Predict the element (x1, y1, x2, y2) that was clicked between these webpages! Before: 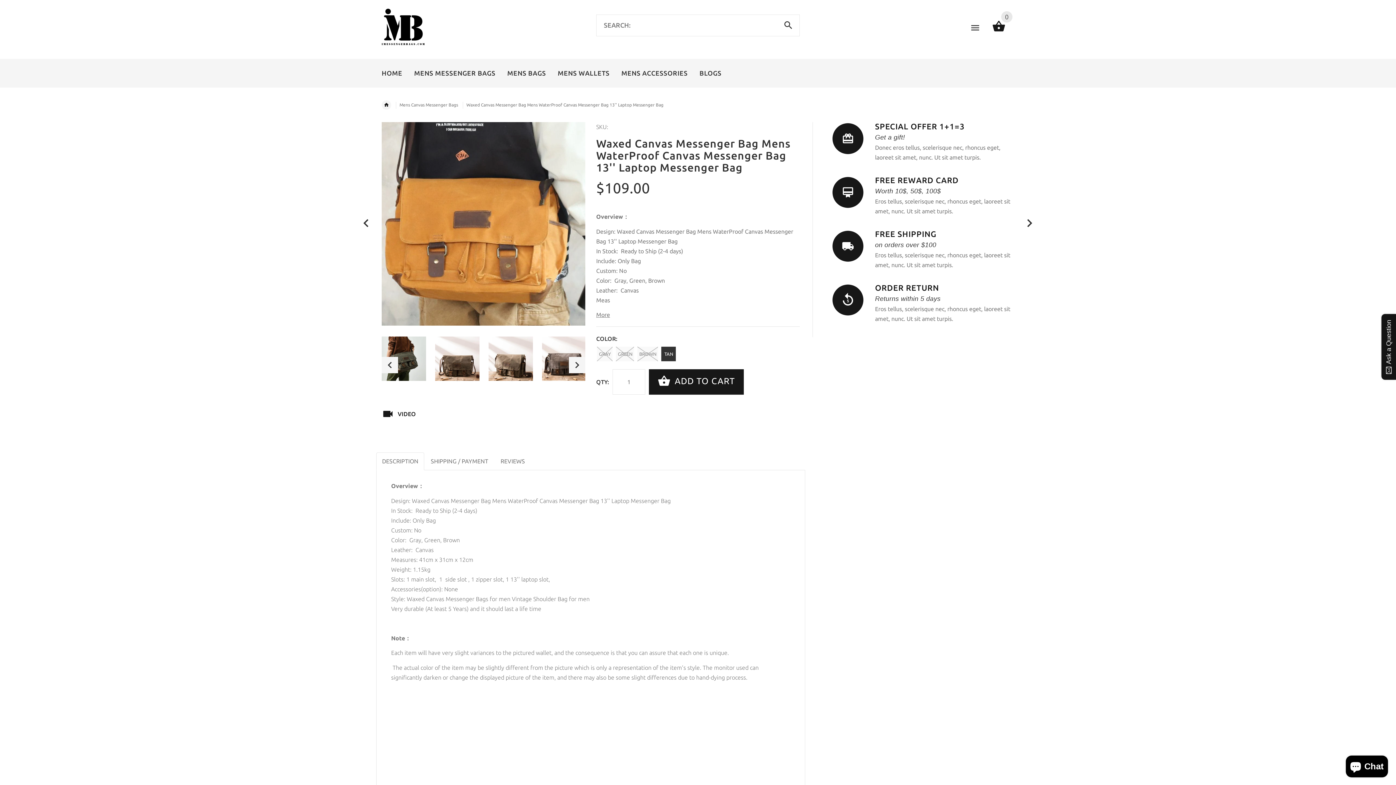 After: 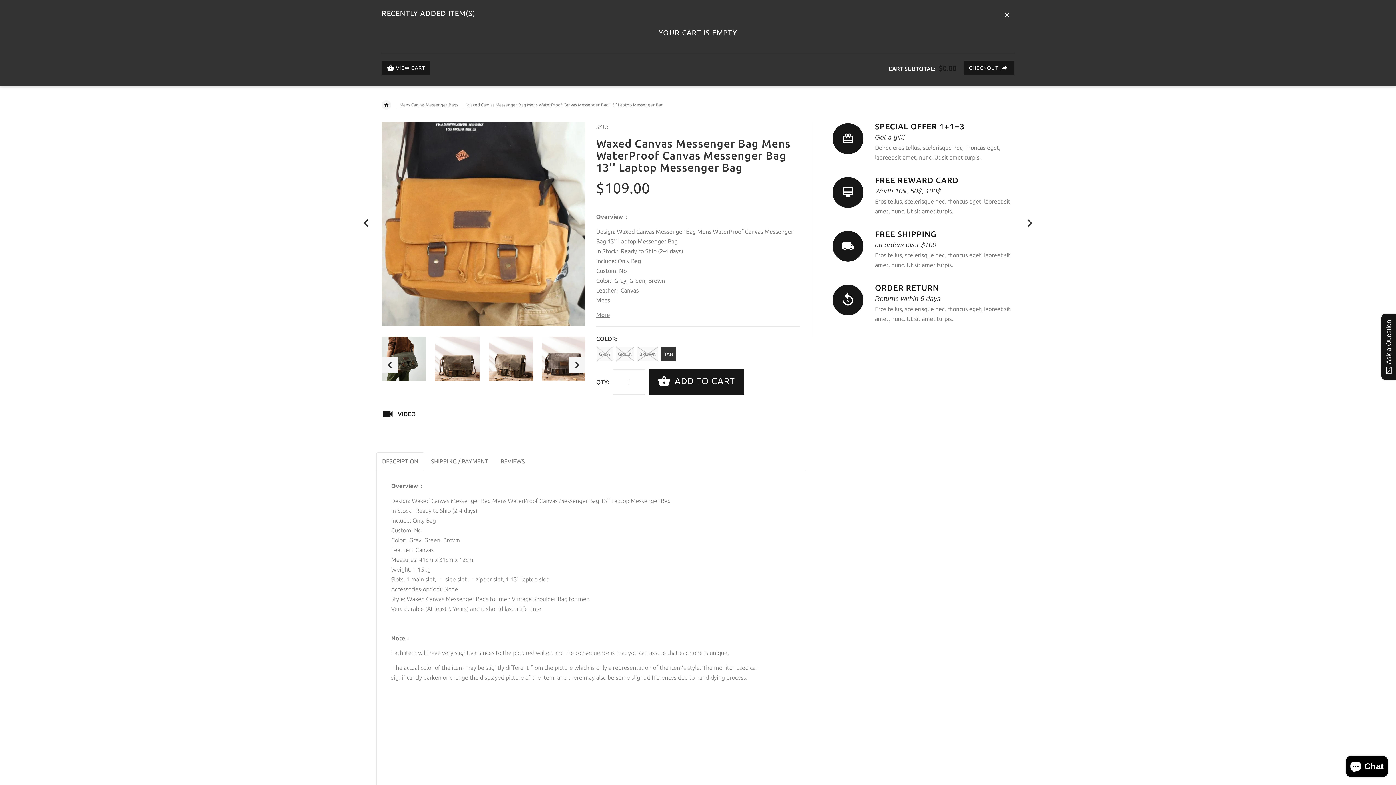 Action: bbox: (992, 27, 1005, 34) label: 0